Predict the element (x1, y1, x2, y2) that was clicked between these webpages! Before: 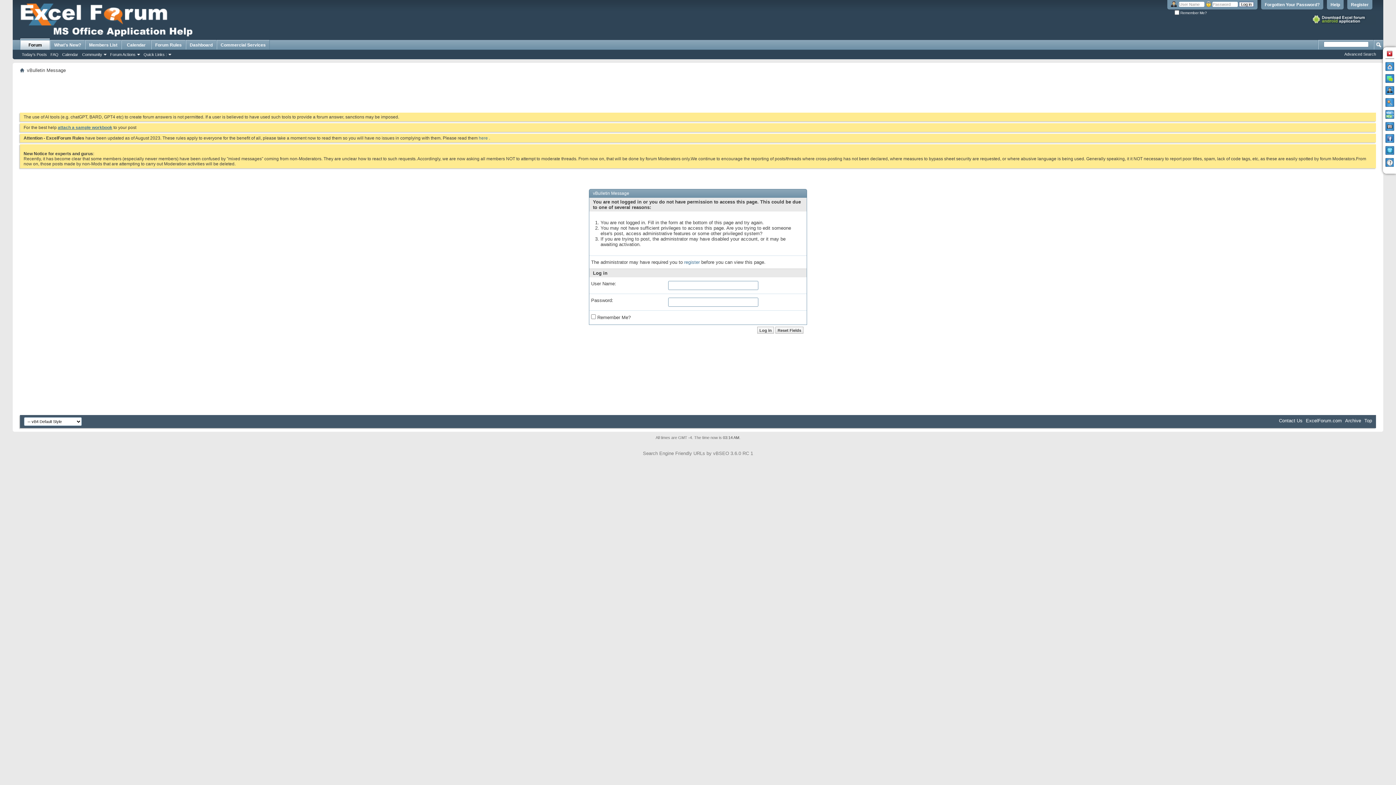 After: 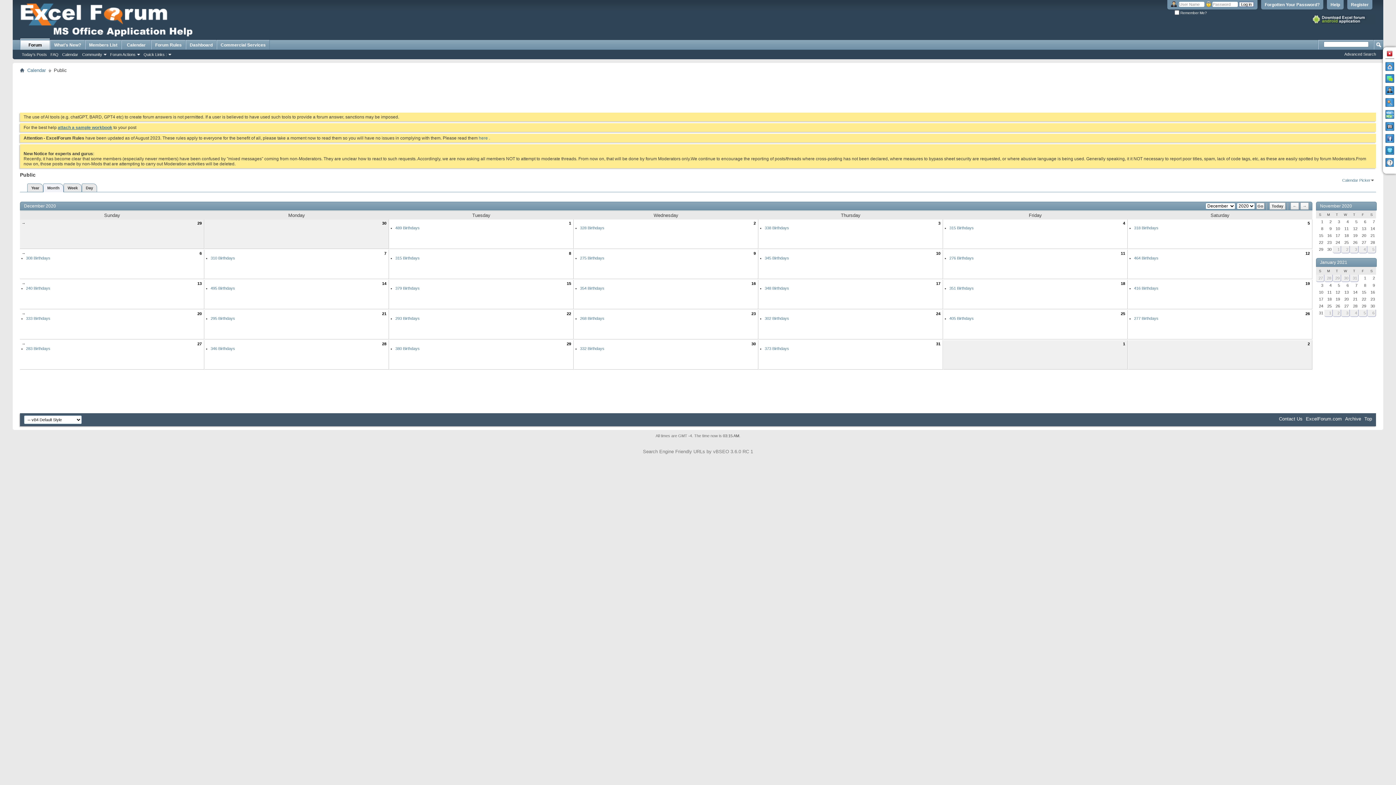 Action: bbox: (60, 51, 80, 57) label: Calendar